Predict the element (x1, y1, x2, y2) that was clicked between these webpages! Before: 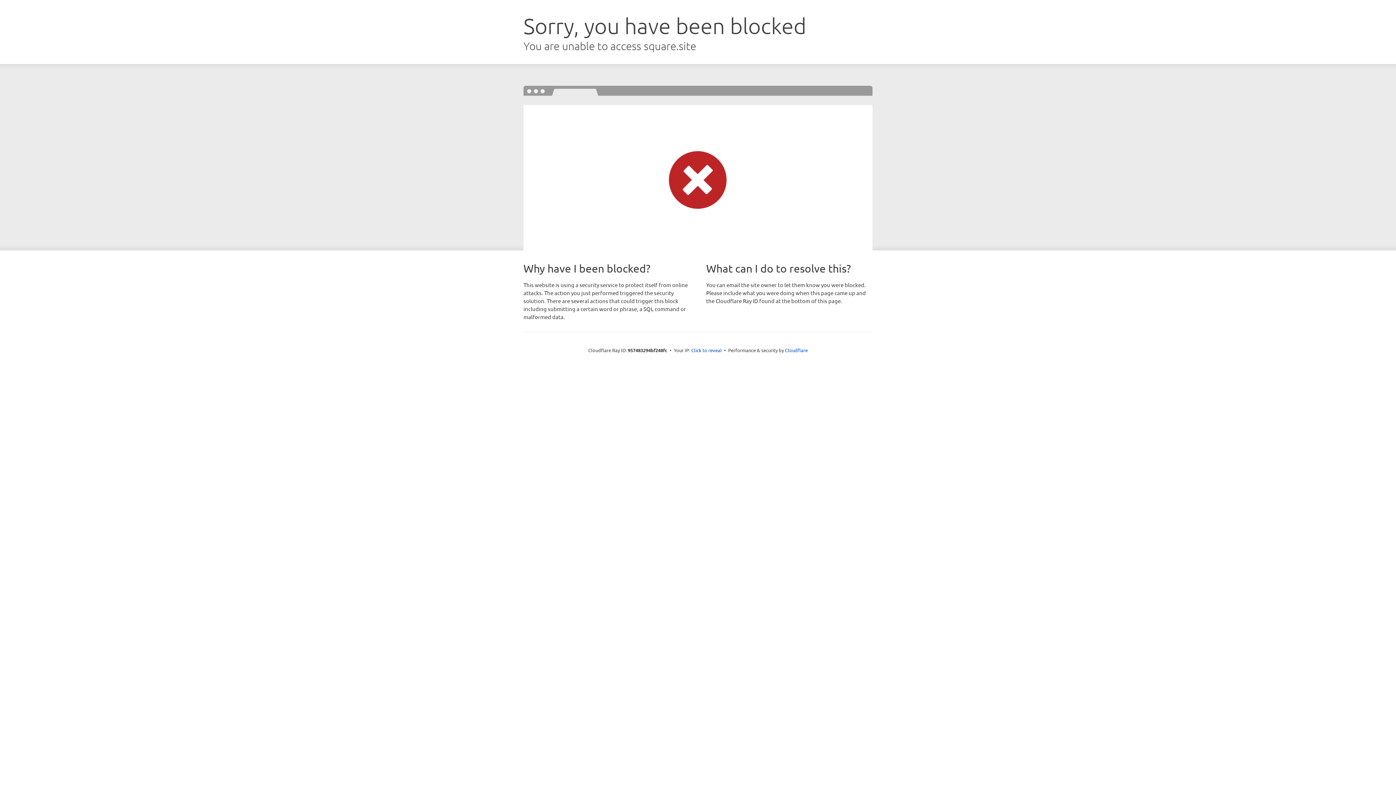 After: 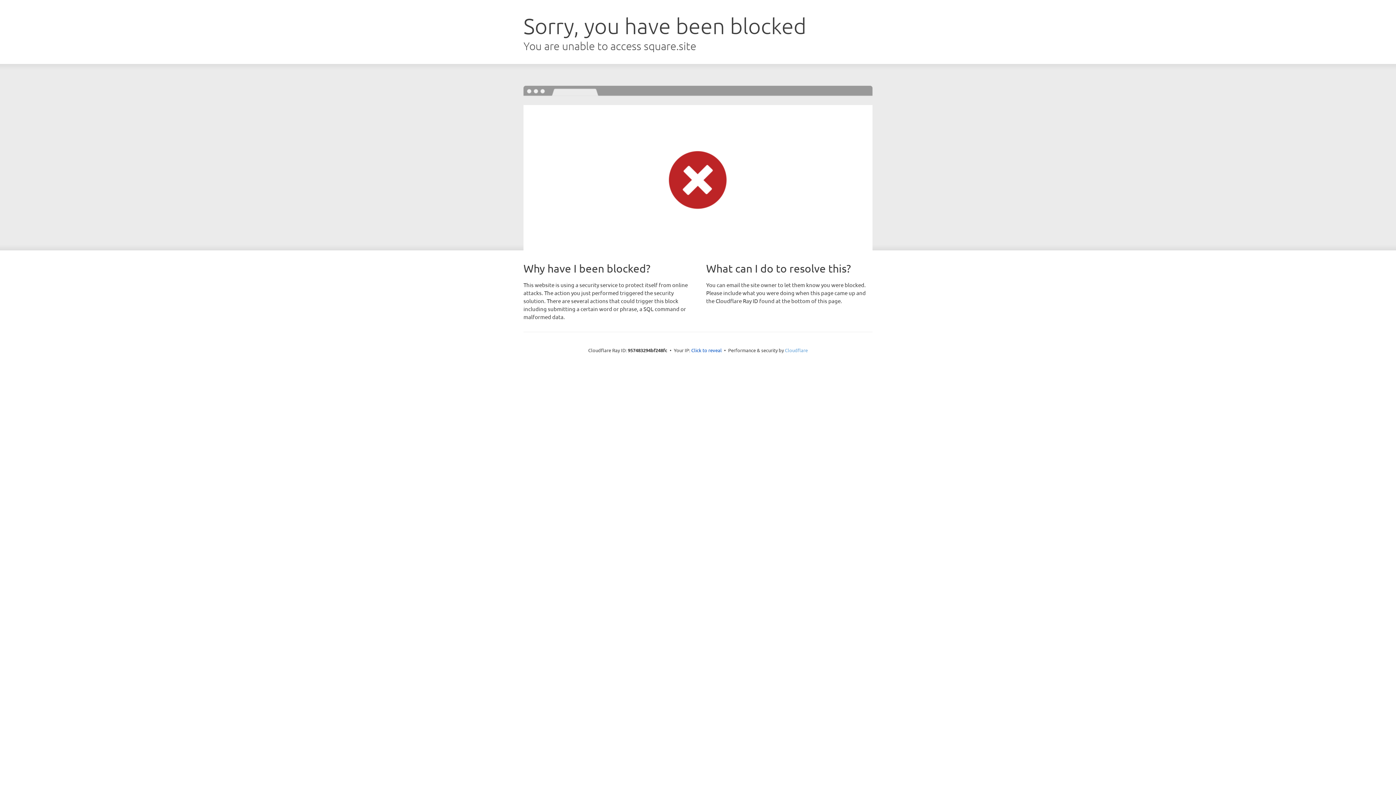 Action: label: Cloudflare bbox: (785, 347, 808, 353)